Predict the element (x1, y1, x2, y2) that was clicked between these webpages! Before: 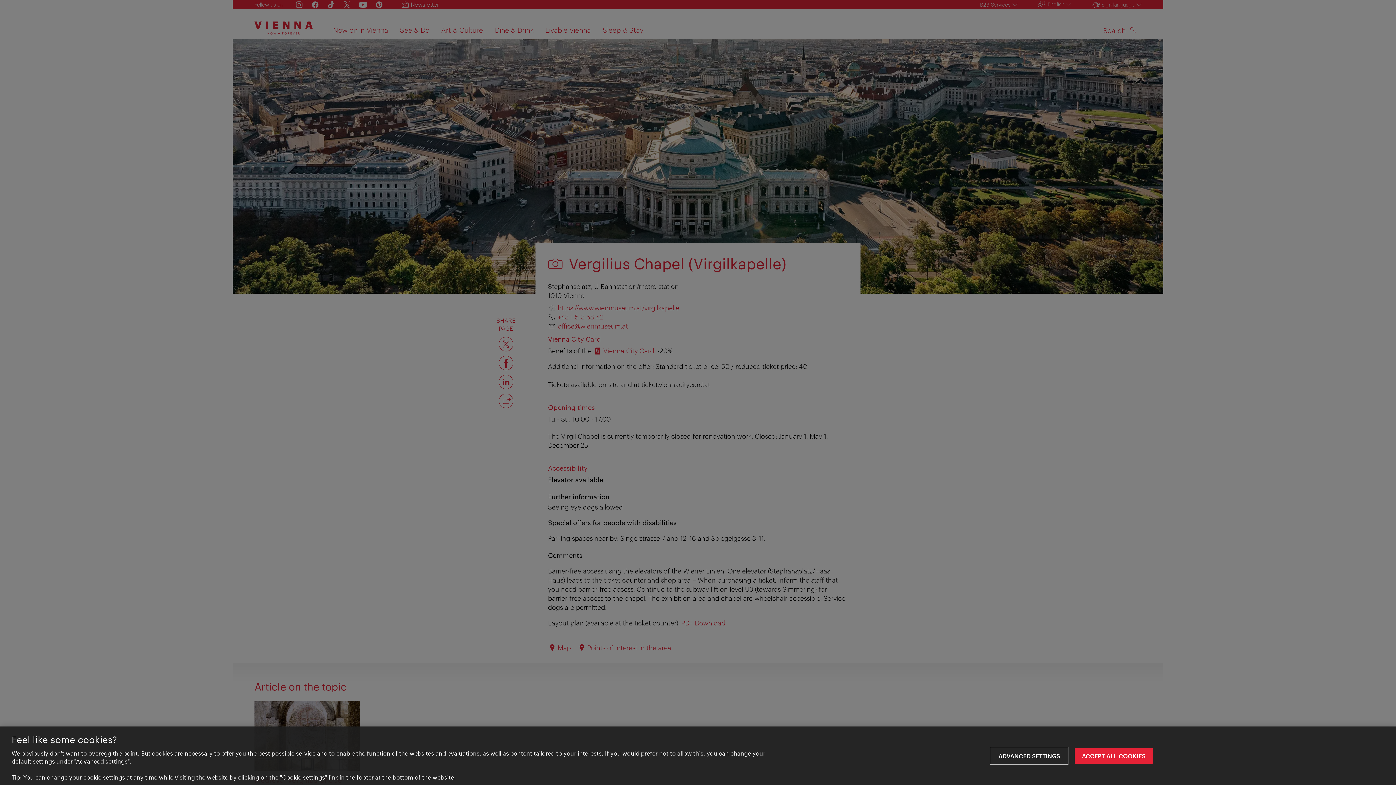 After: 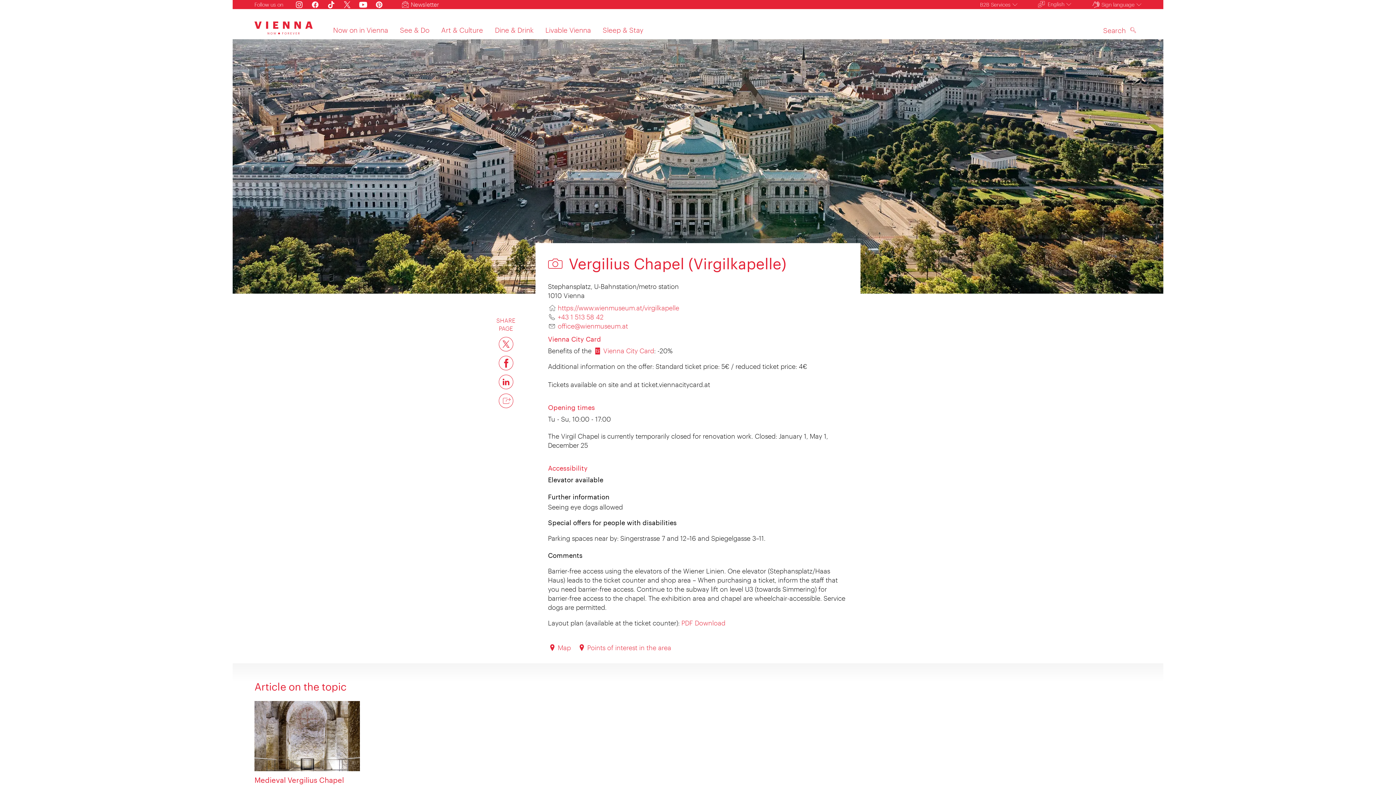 Action: label: ACCEPT ALL COOKIES bbox: (1074, 748, 1153, 764)